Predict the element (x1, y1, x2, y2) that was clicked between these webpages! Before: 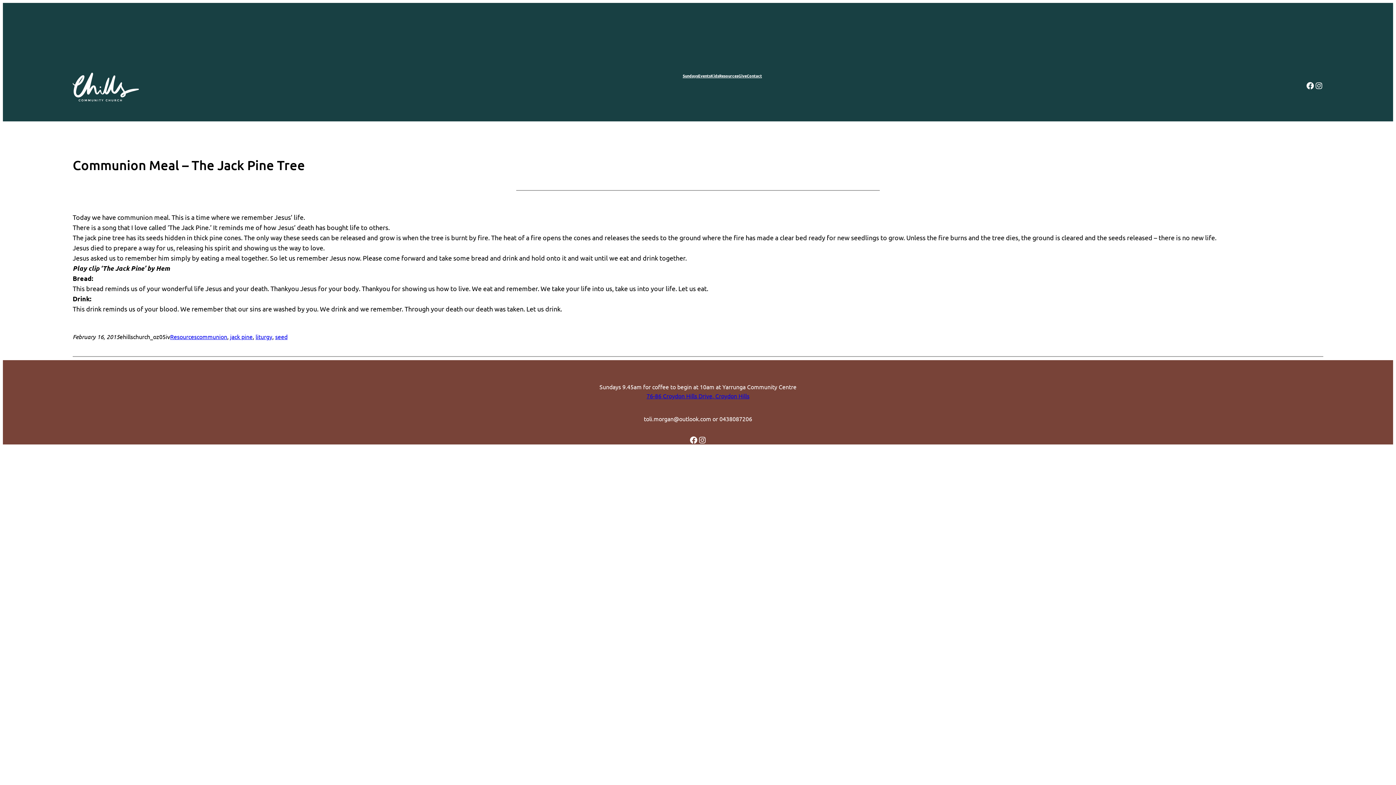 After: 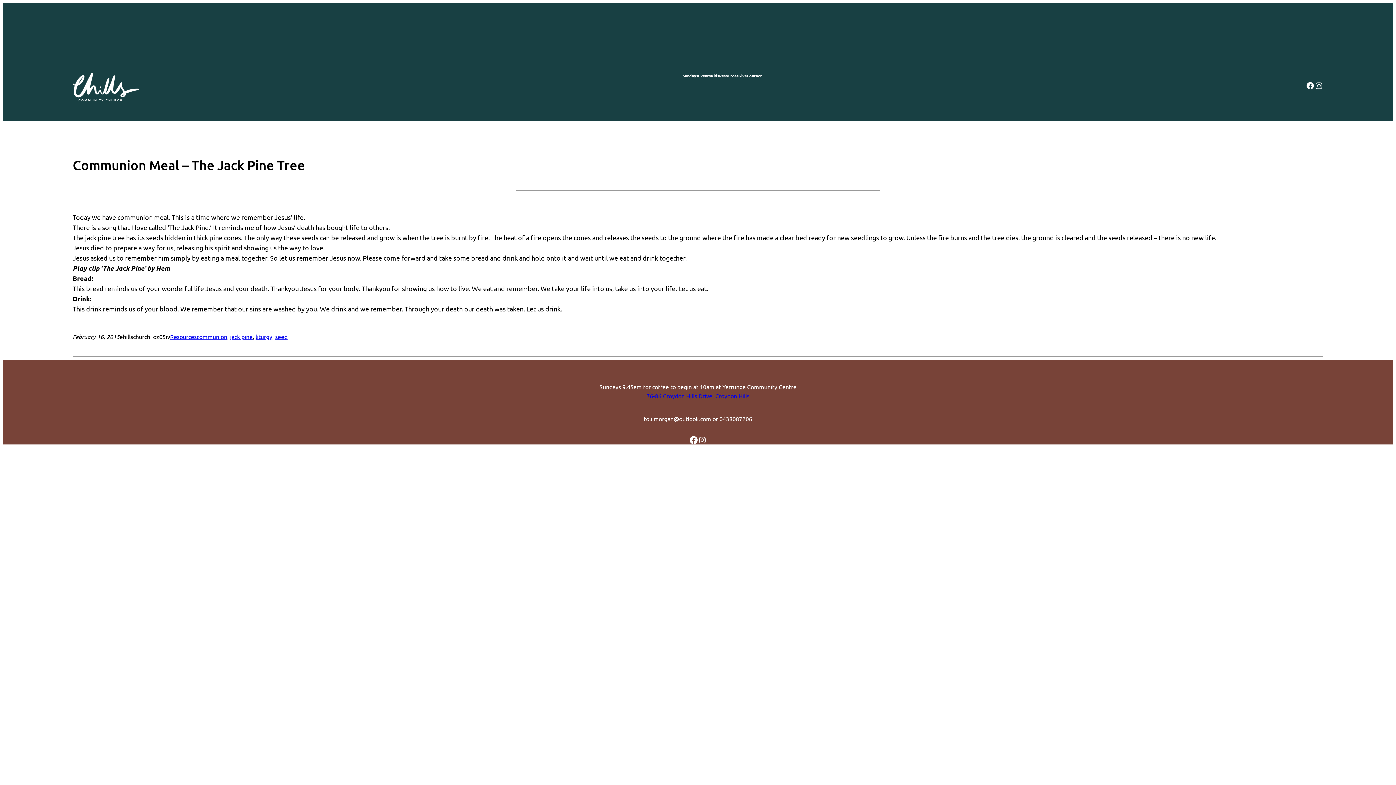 Action: bbox: (689, 436, 698, 444) label: Facebook